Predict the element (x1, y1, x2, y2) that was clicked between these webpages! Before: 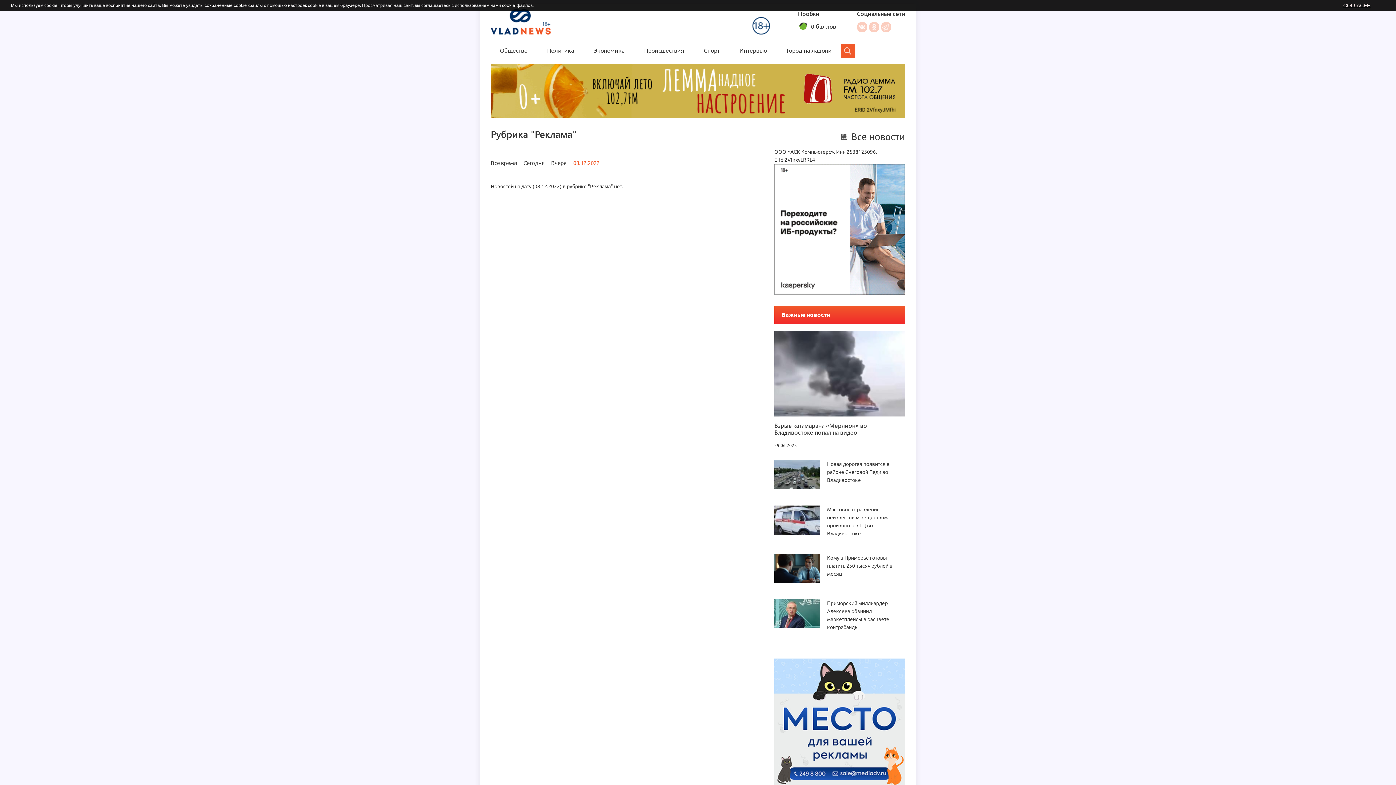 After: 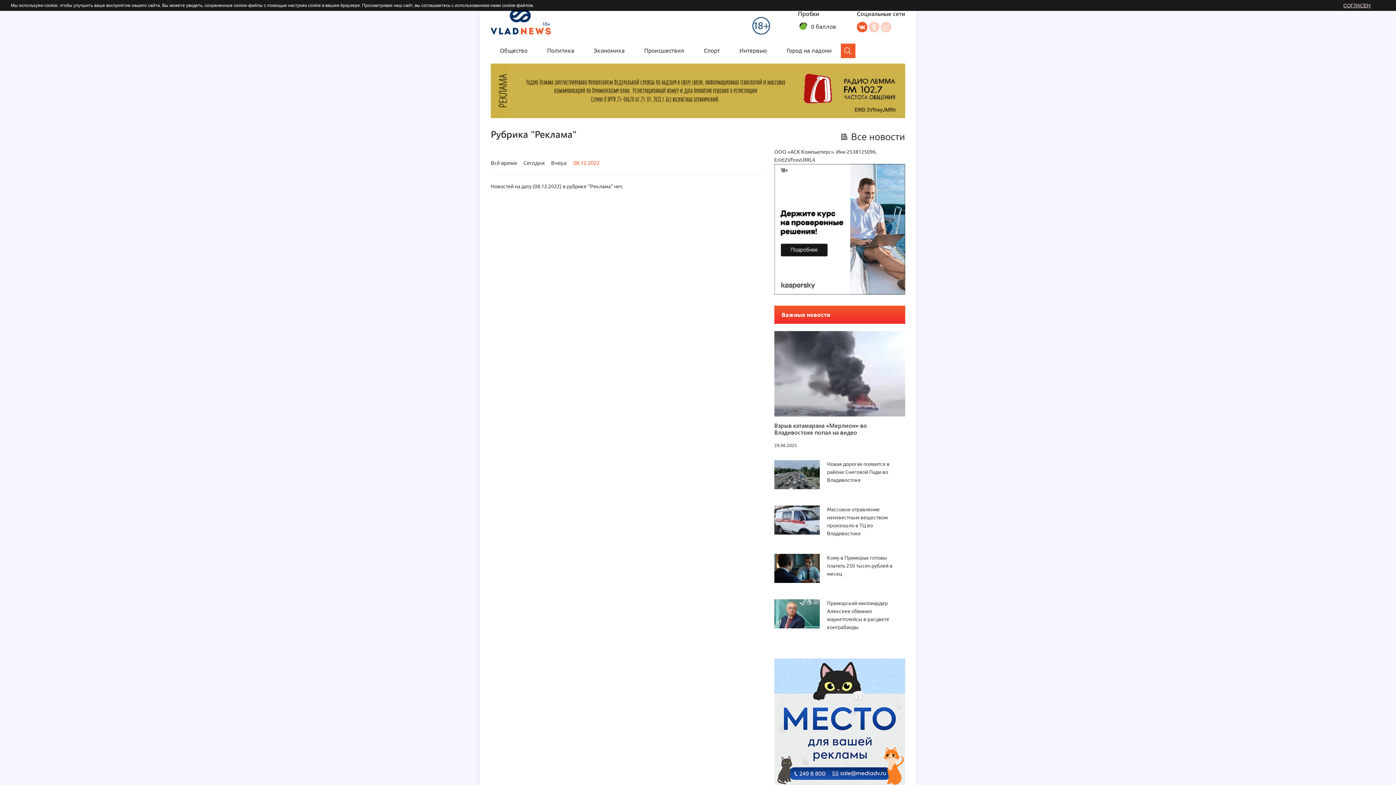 Action: label: Вконтакте bbox: (857, 21, 867, 32)